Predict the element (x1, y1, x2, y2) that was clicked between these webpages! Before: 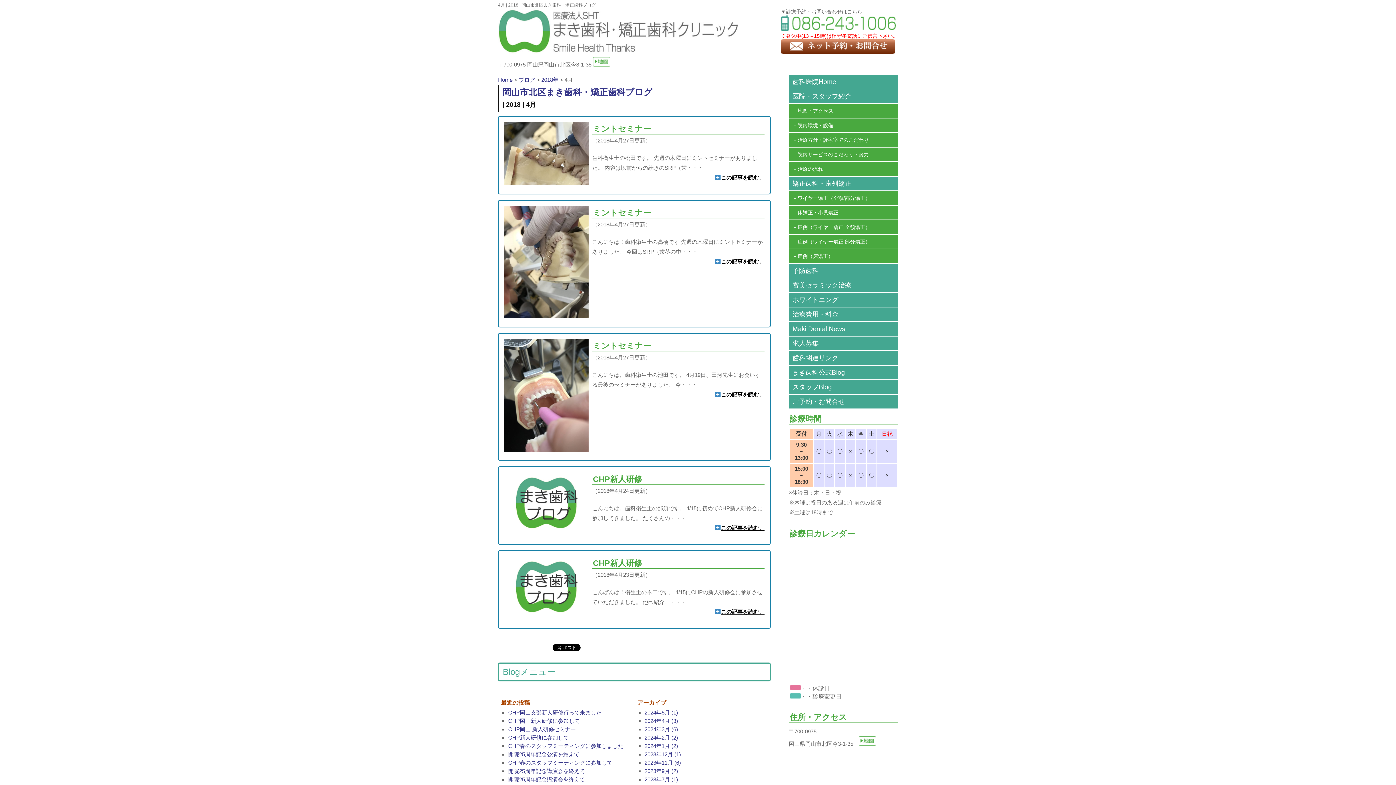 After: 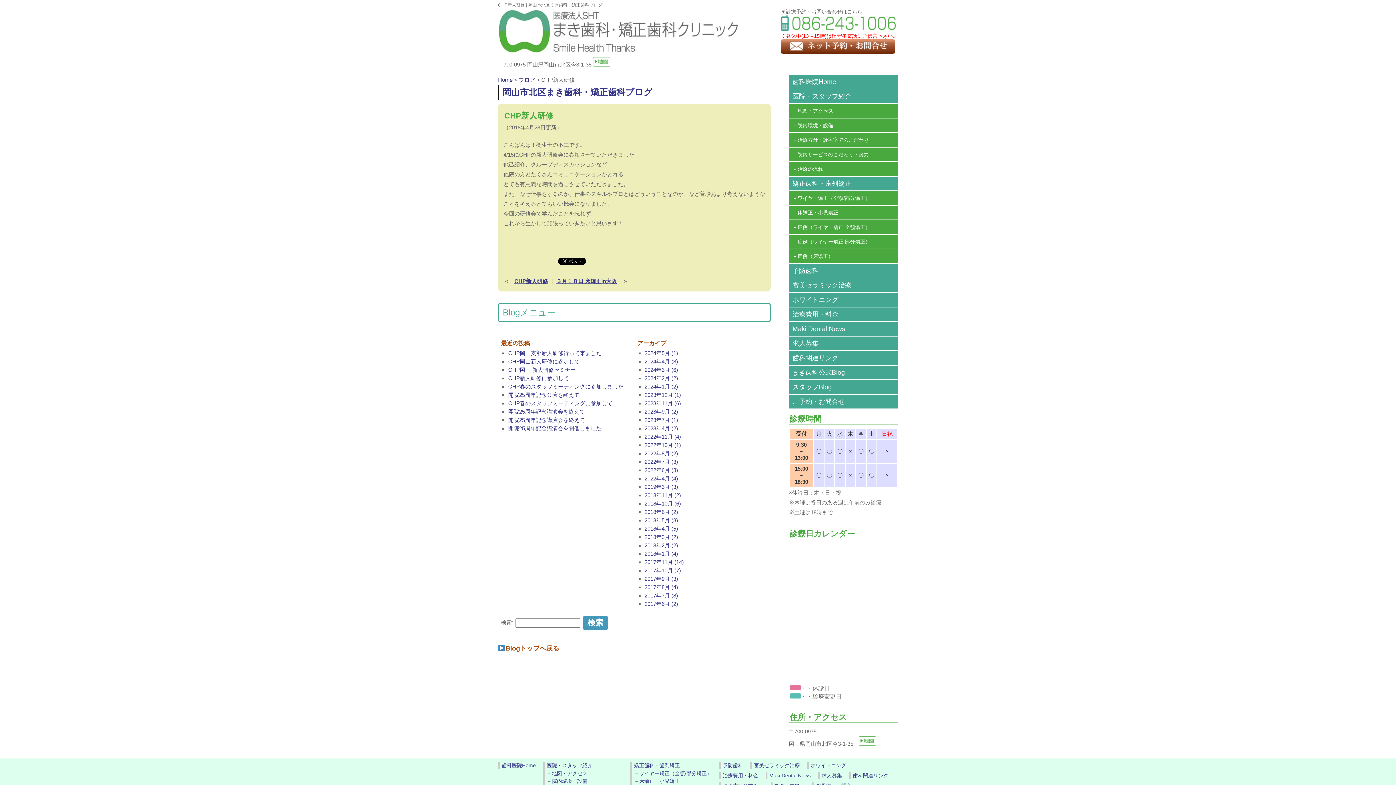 Action: bbox: (592, 558, 764, 568) label: CHP新人研修